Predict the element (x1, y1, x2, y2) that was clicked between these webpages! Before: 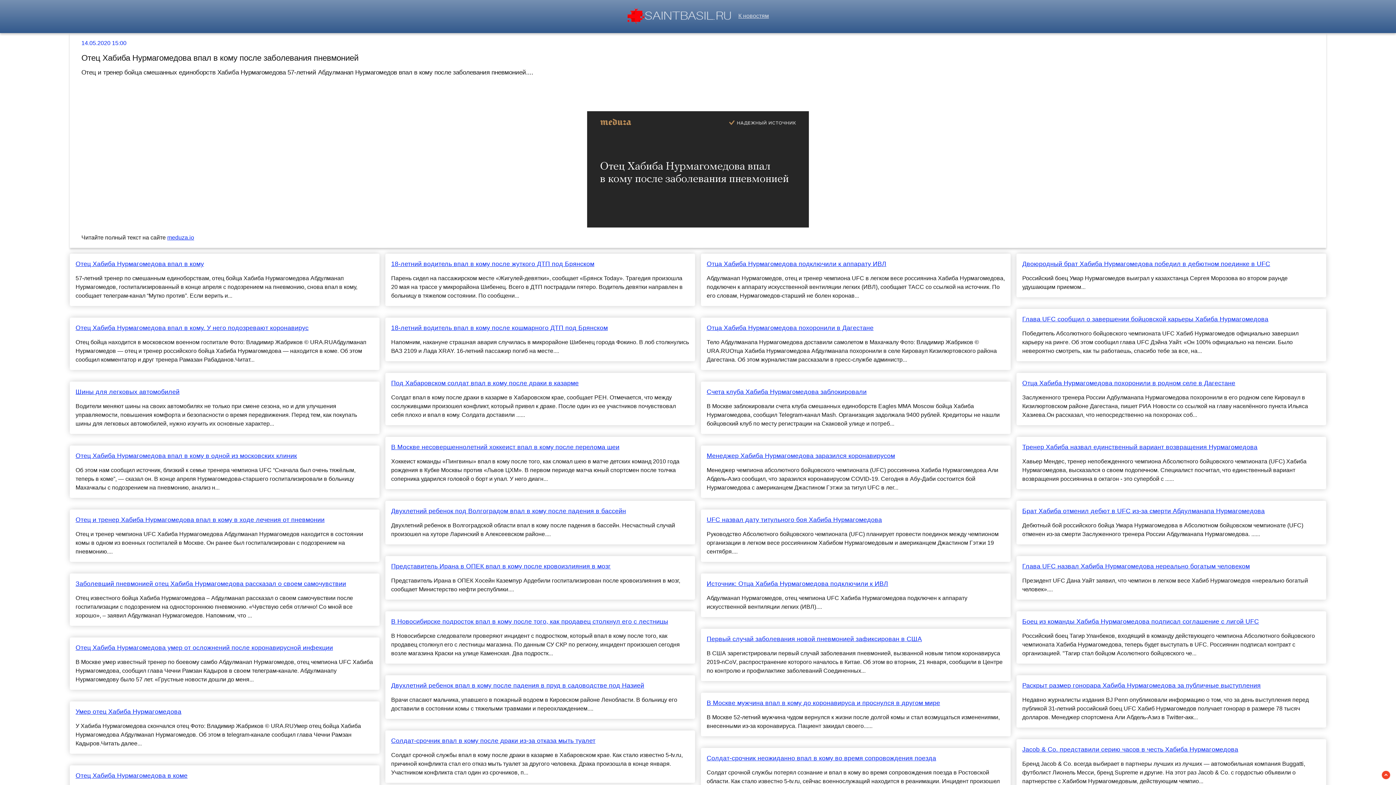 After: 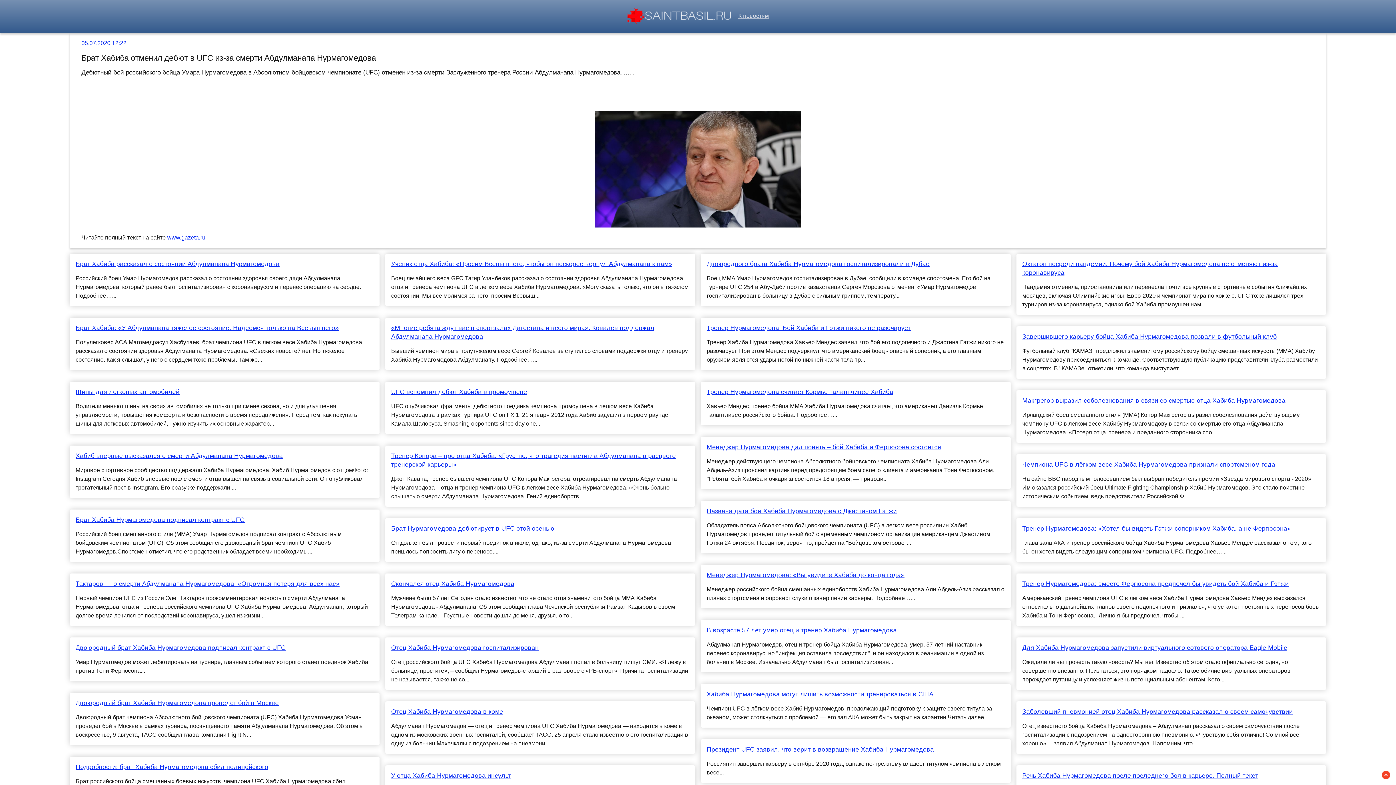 Action: label: Брат Хабиба отменил дебют в UFC из-за смерти Абдулманапа Нурмагомедова bbox: (1022, 506, 1320, 515)